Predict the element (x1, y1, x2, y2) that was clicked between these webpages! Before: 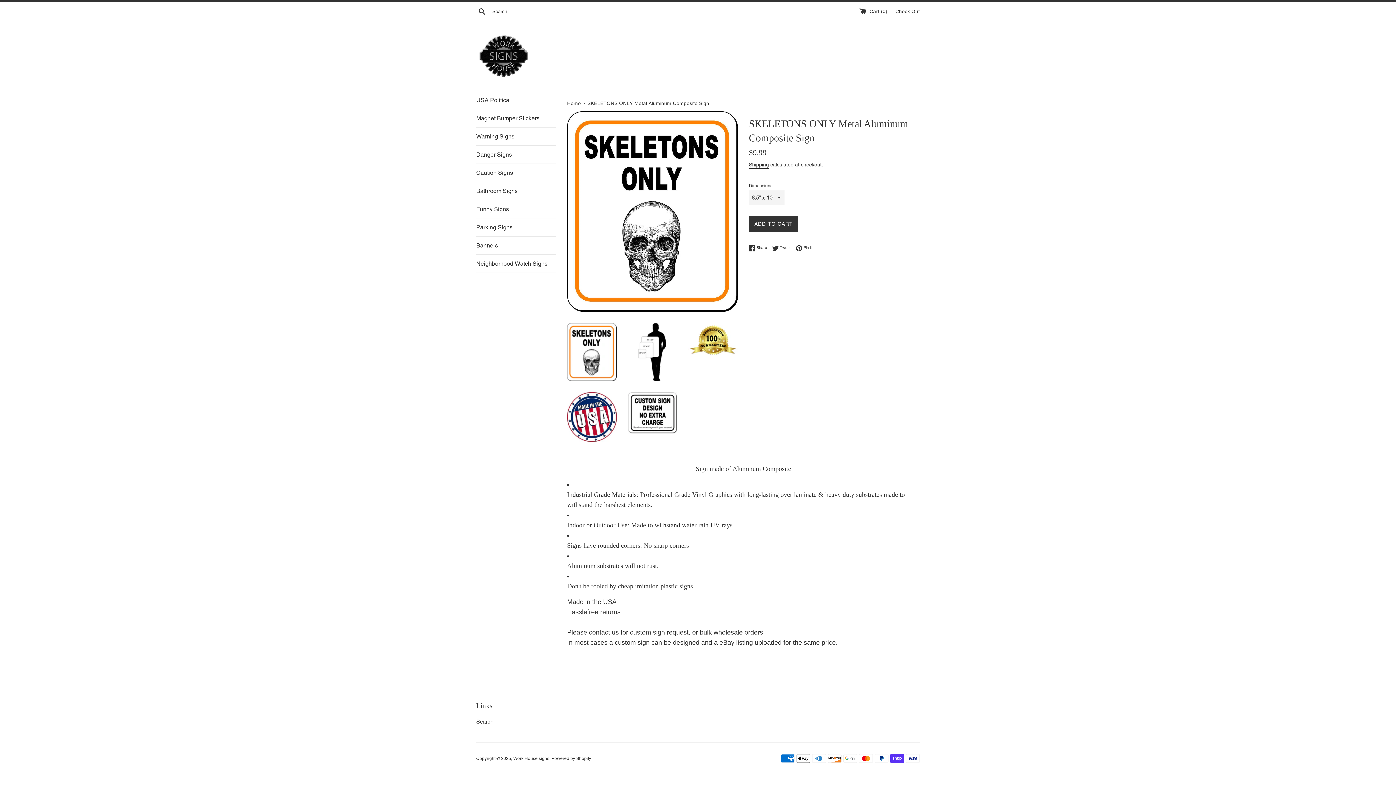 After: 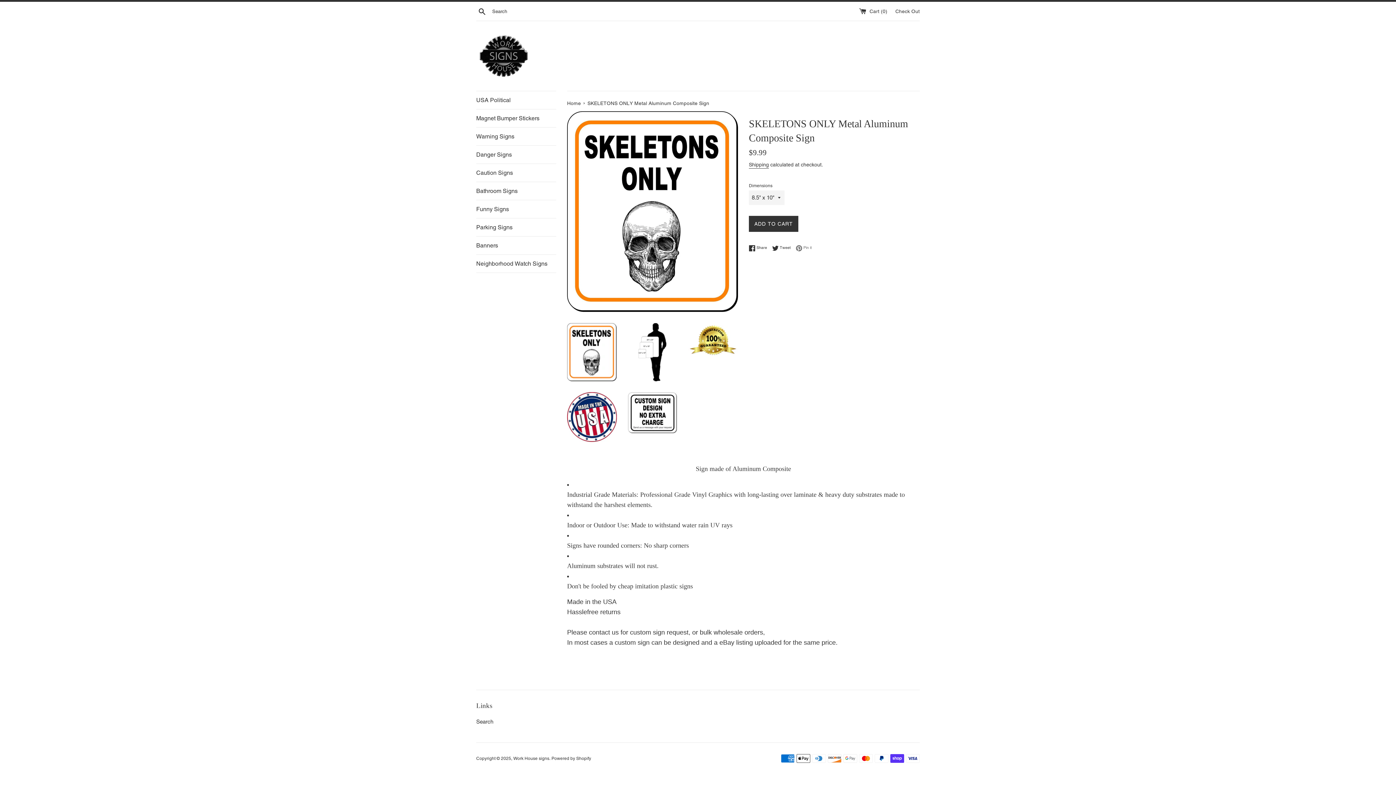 Action: bbox: (796, 244, 812, 251) label:  Pin it
Pin on Pinterest